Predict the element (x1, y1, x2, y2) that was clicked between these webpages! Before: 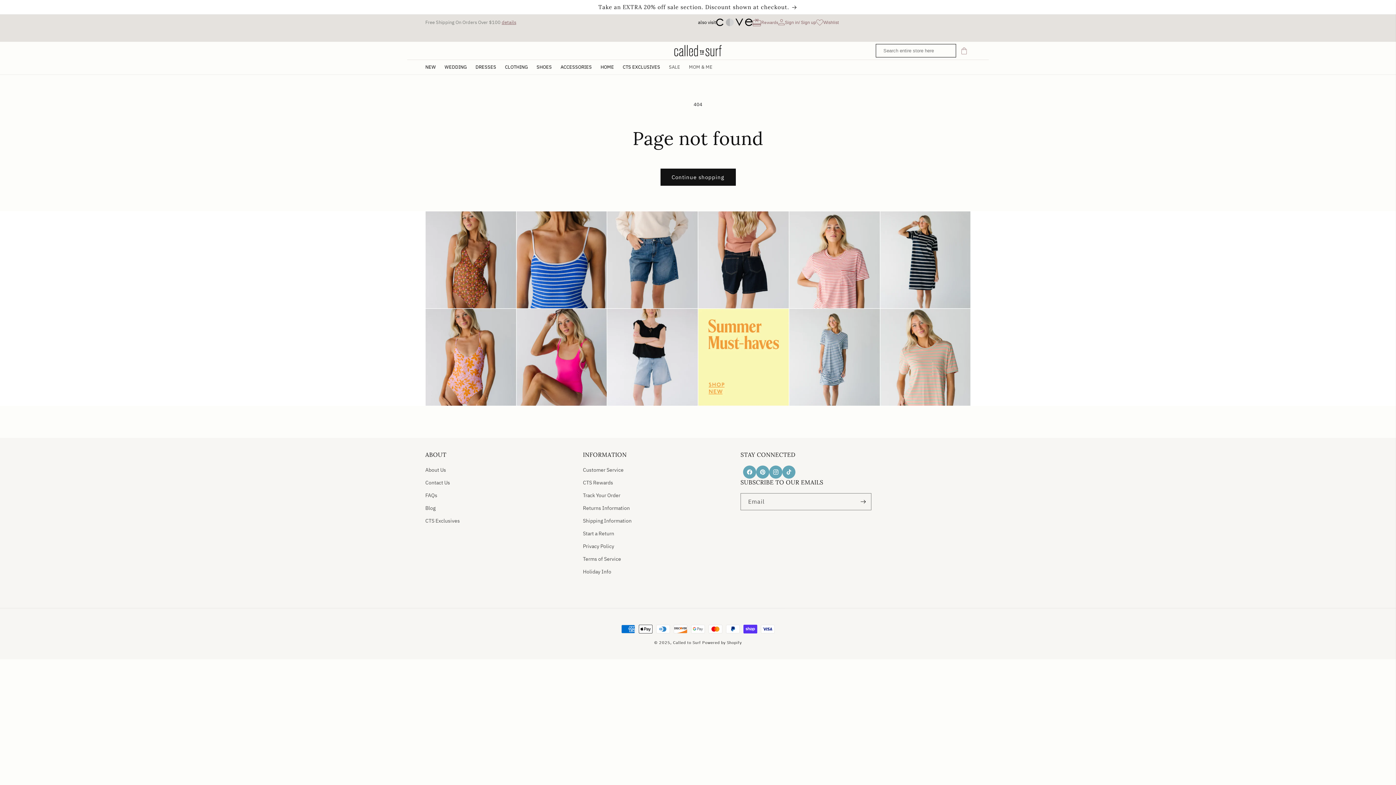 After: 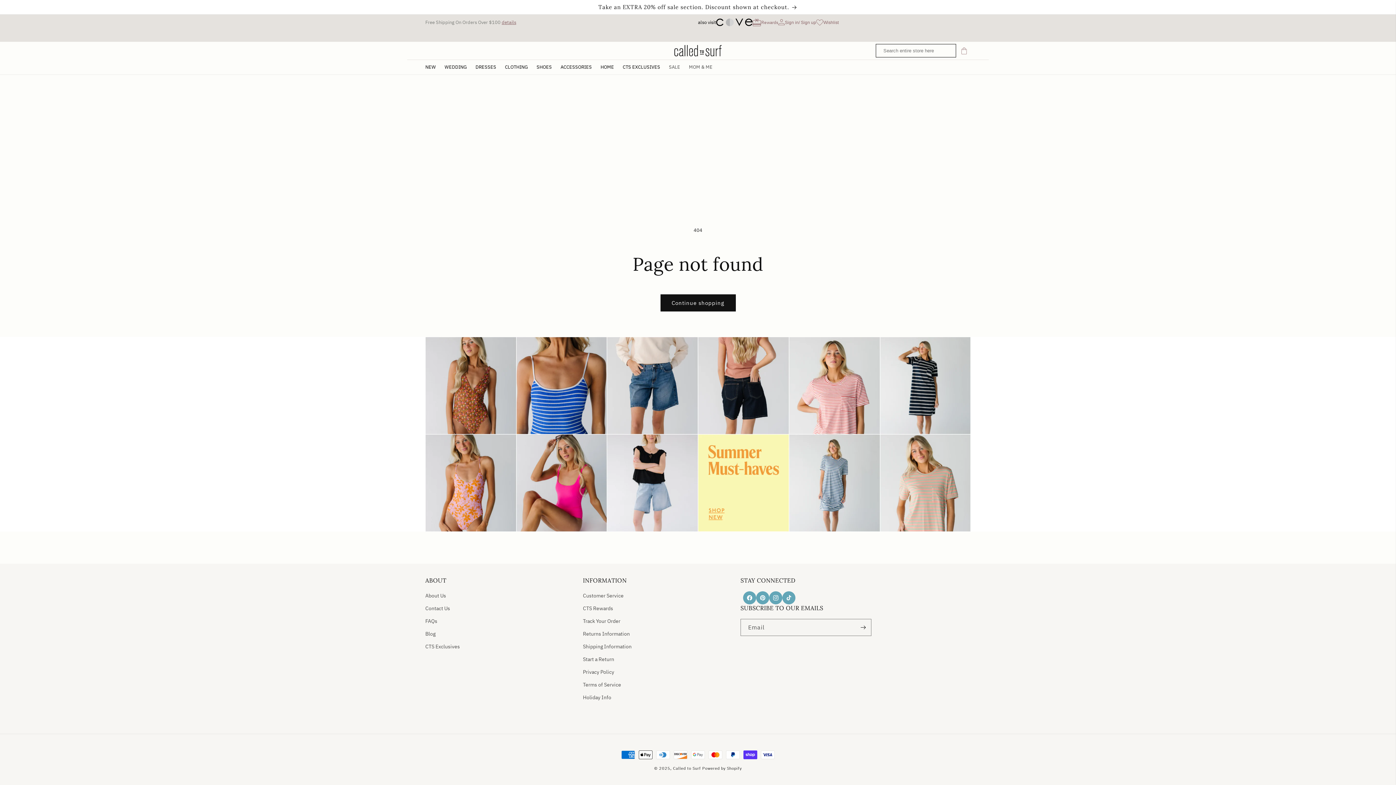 Action: label: details bbox: (501, 19, 516, 25)